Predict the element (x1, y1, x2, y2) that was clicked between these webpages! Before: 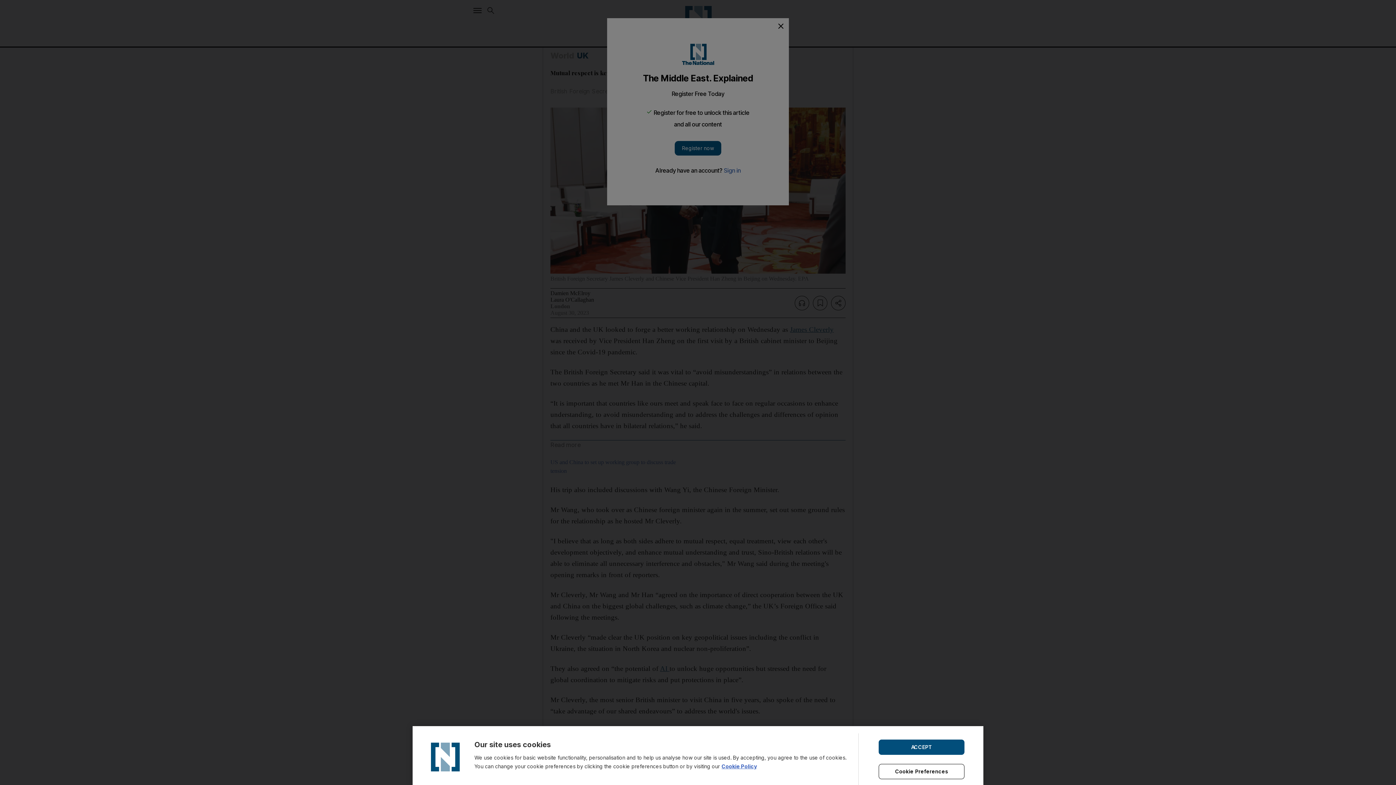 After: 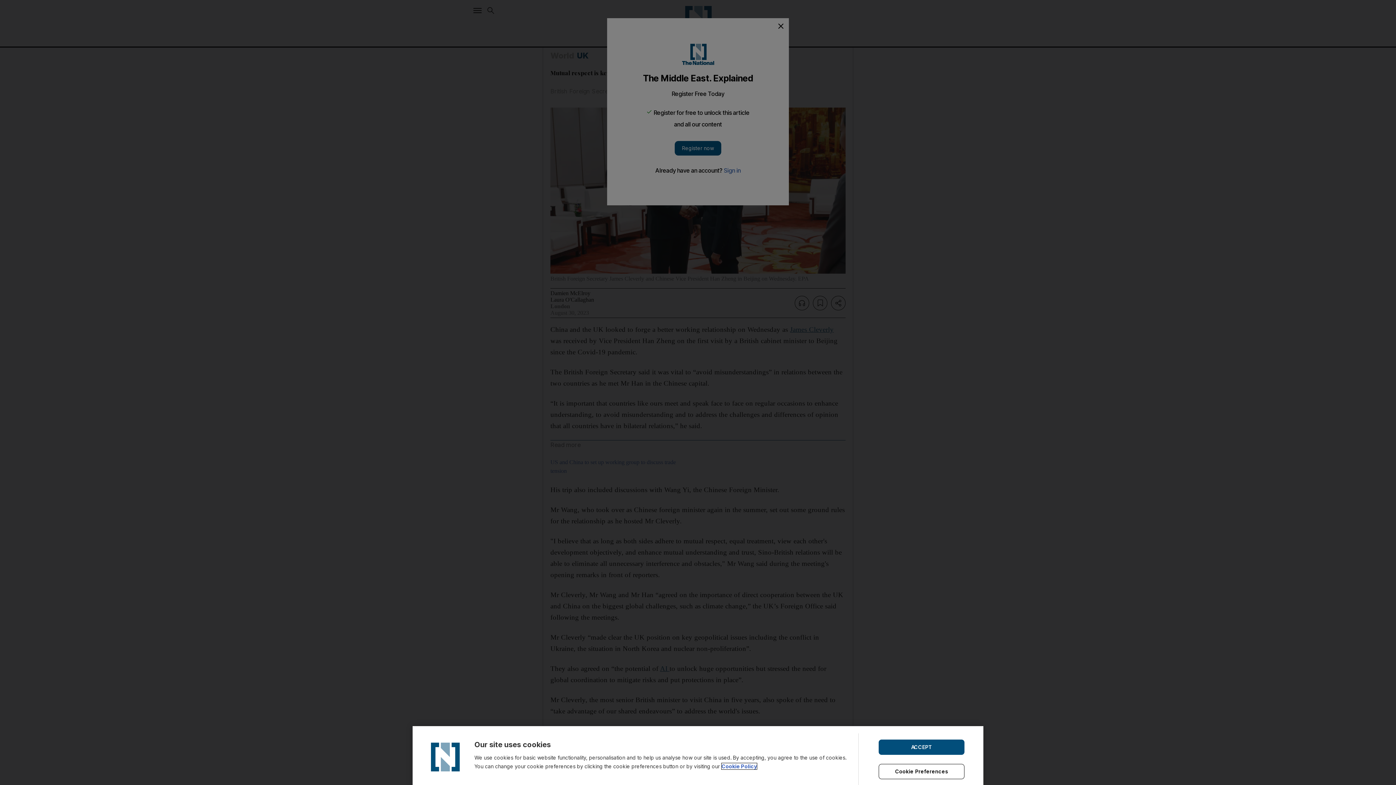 Action: label: Cookie Policy bbox: (721, 763, 757, 769)